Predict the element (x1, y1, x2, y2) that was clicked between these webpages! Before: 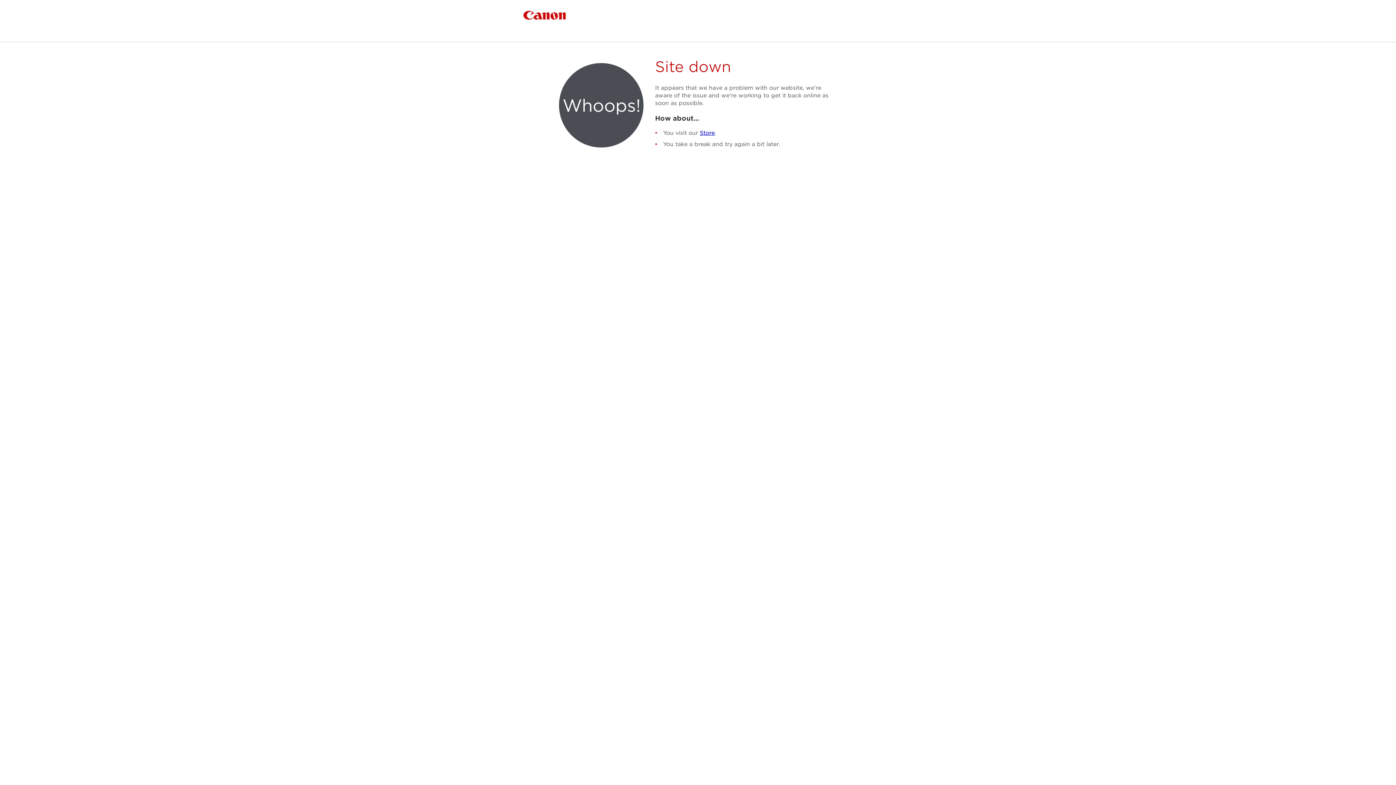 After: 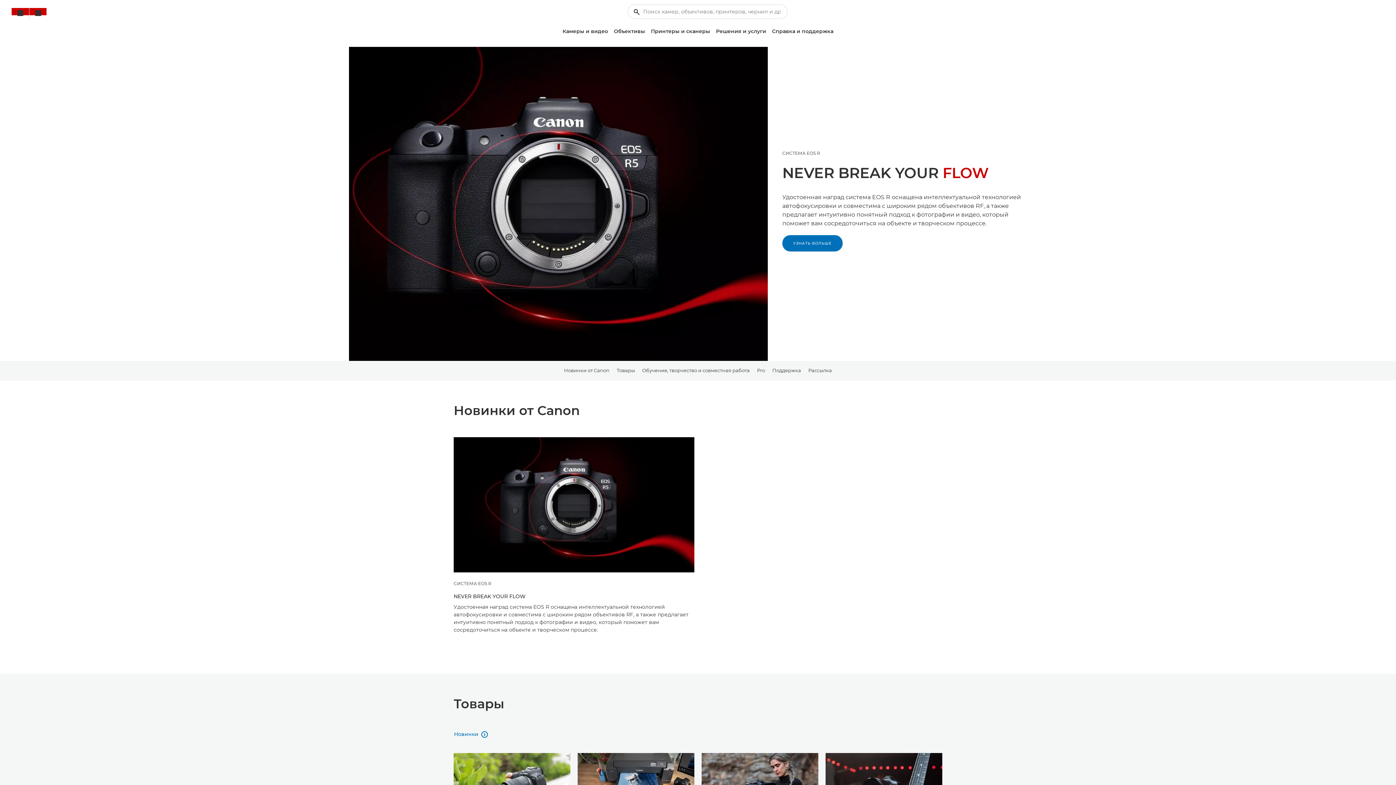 Action: label: Canon bbox: (523, 10, 566, 19)